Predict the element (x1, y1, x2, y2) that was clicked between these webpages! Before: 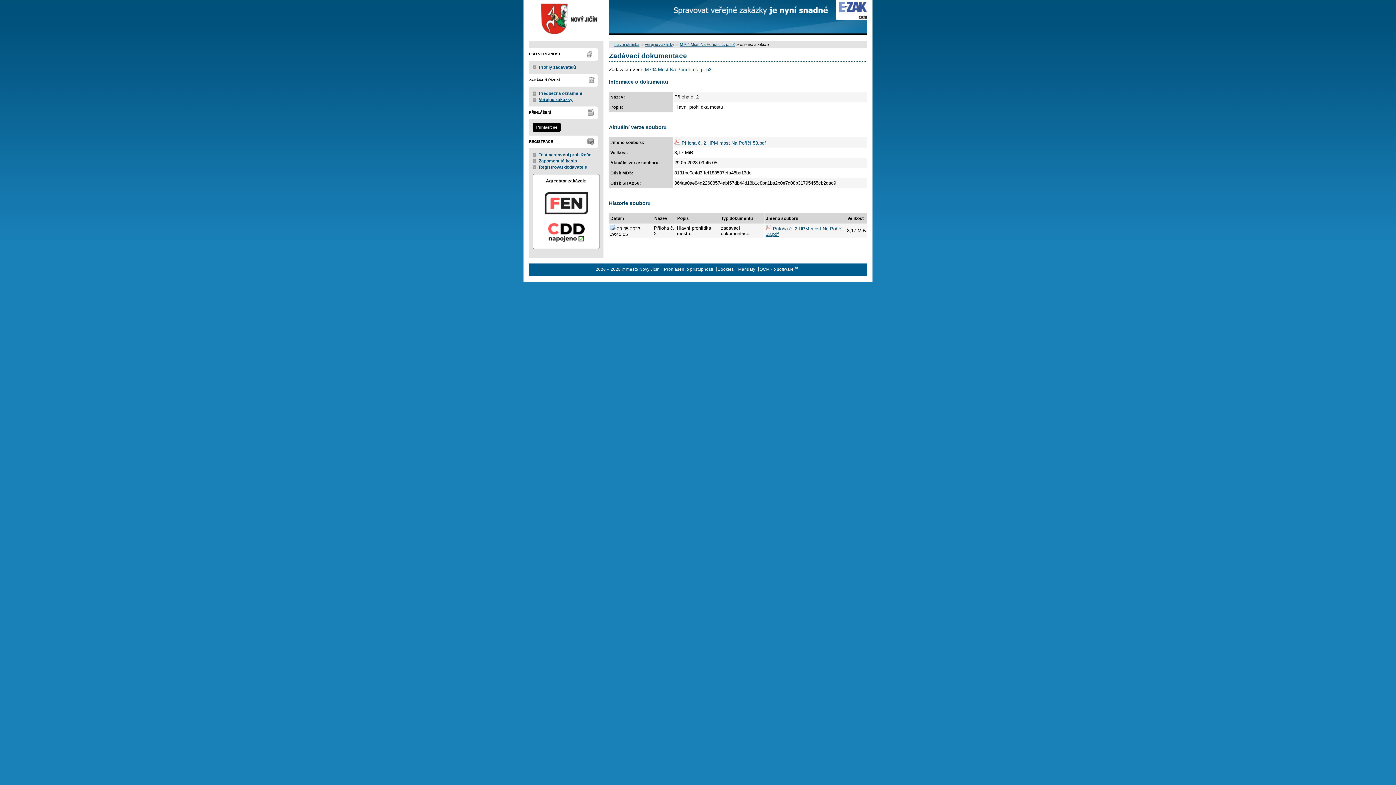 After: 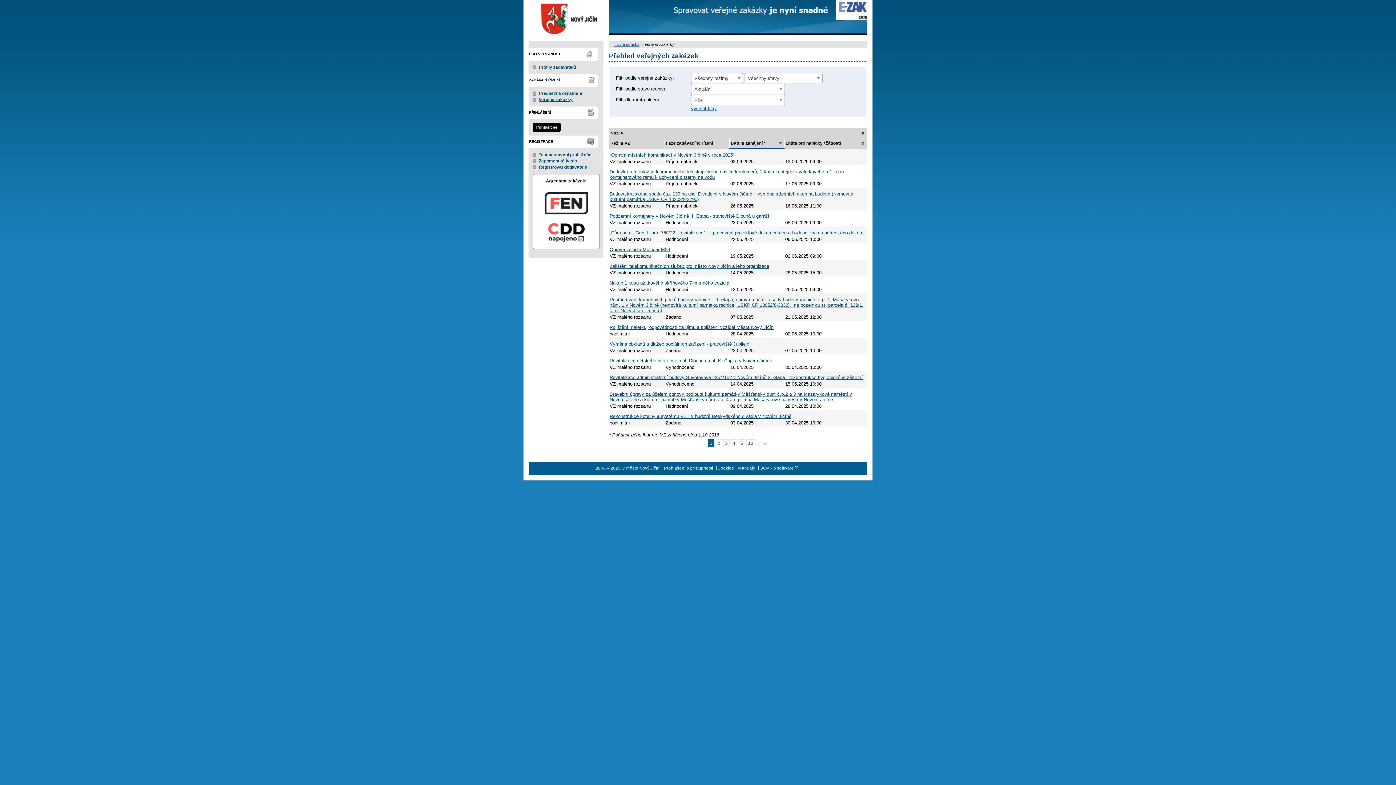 Action: bbox: (645, 42, 674, 46) label: veřejné zakázky